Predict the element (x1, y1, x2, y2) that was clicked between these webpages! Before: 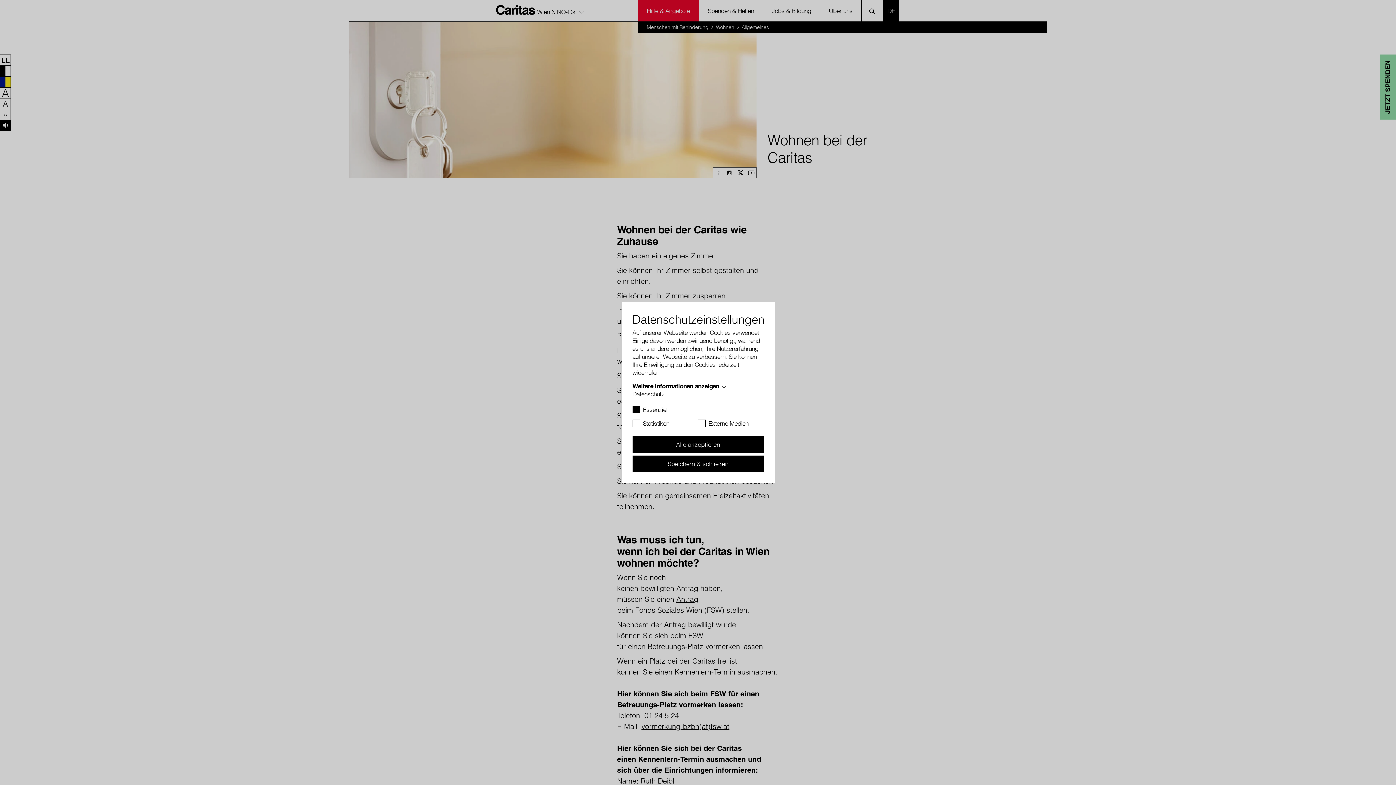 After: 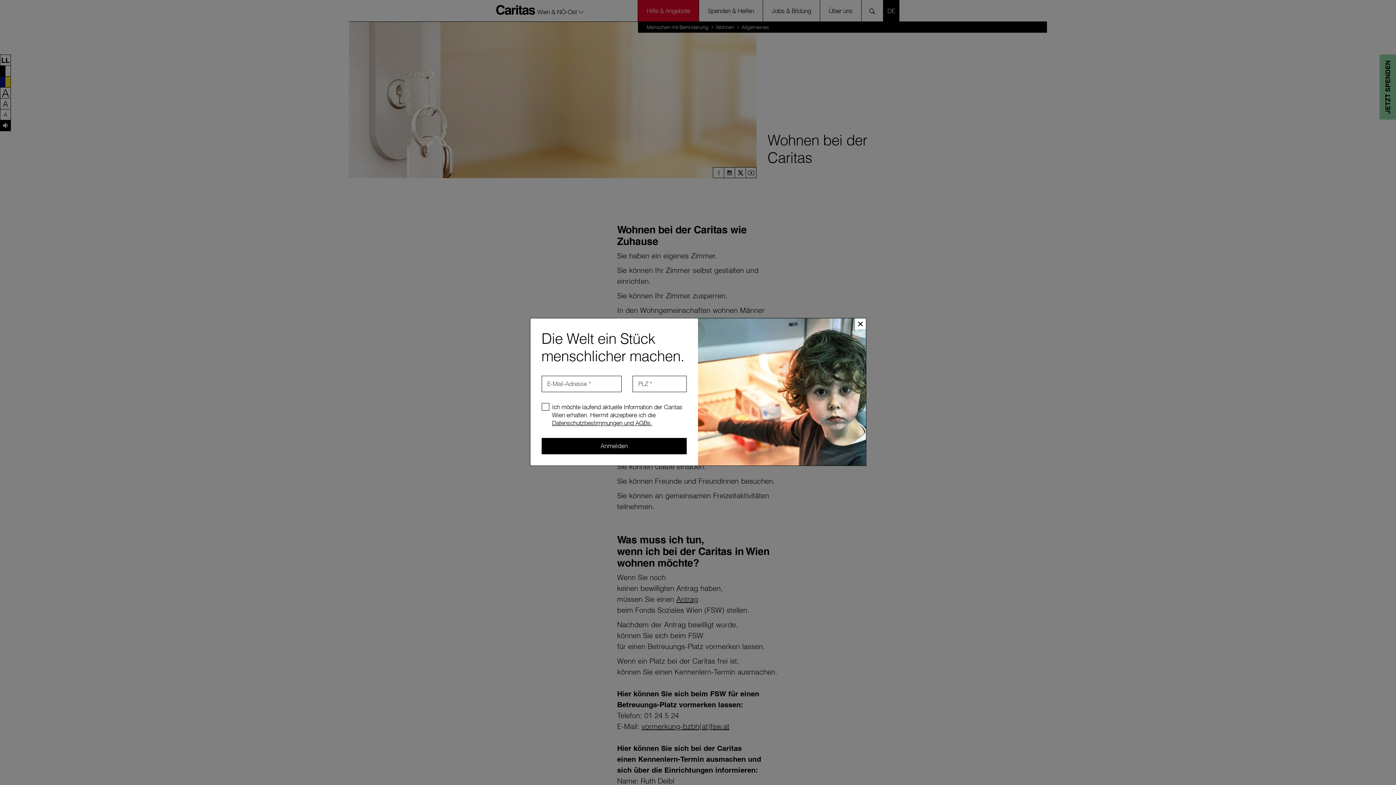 Action: bbox: (632, 455, 763, 472) label: Speichern & schließen